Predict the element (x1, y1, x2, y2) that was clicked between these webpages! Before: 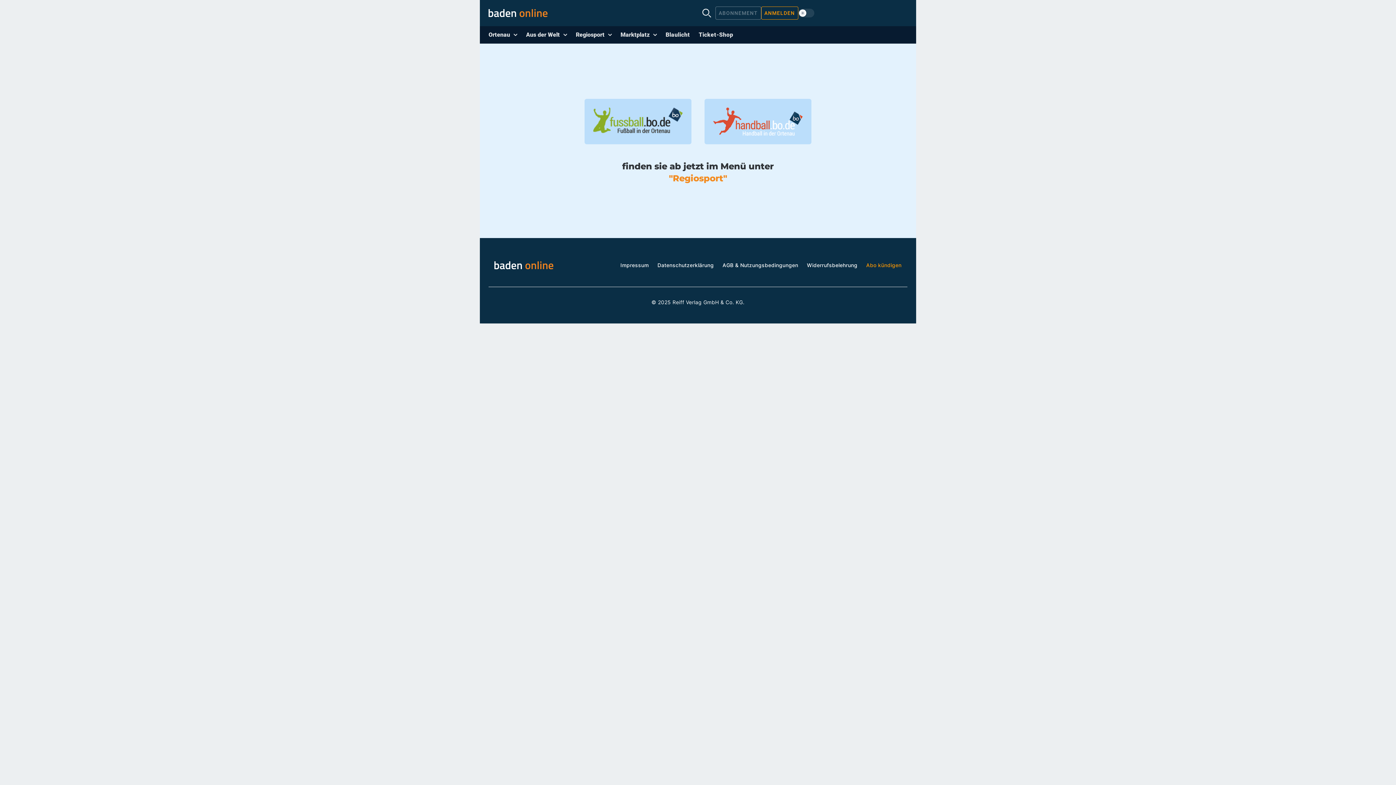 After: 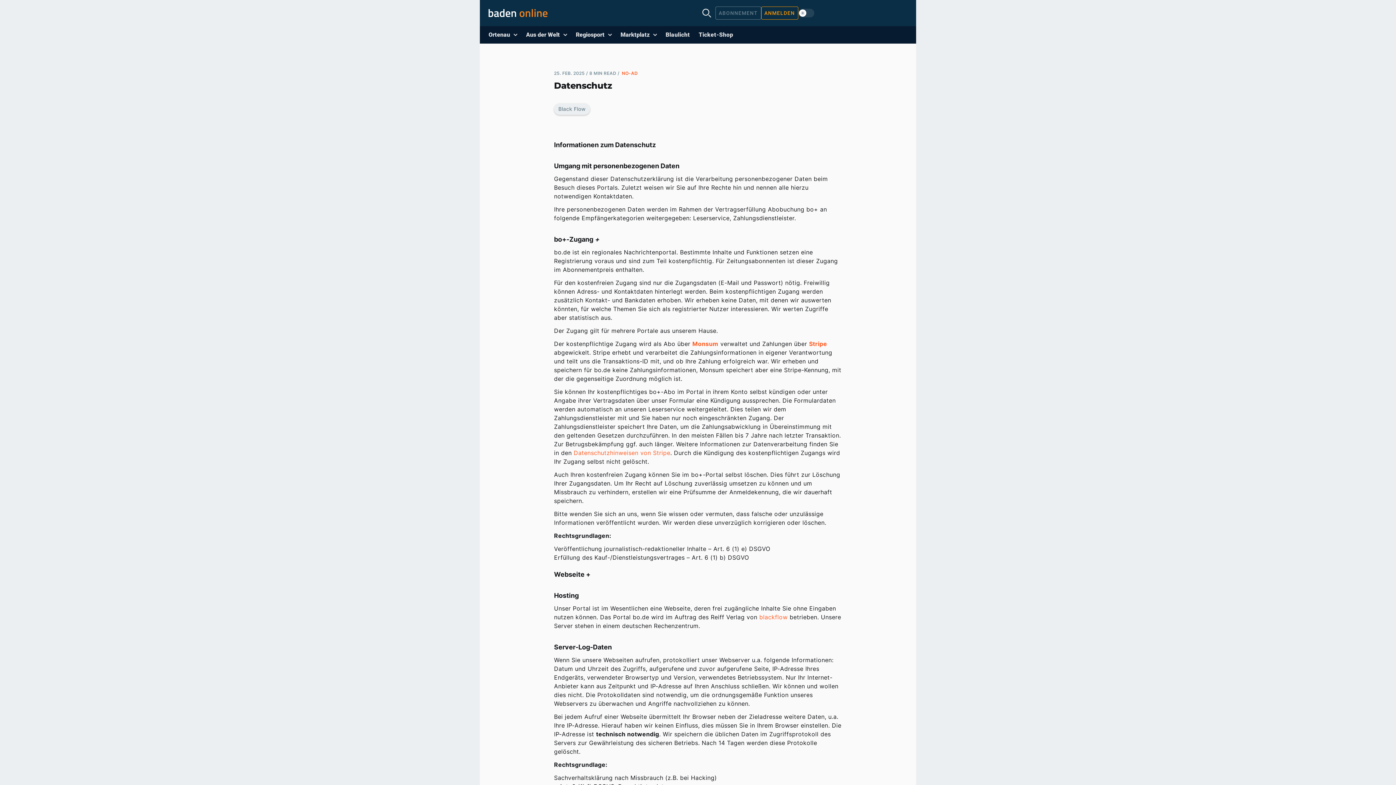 Action: bbox: (657, 262, 714, 268) label: Datenschutzerklärung